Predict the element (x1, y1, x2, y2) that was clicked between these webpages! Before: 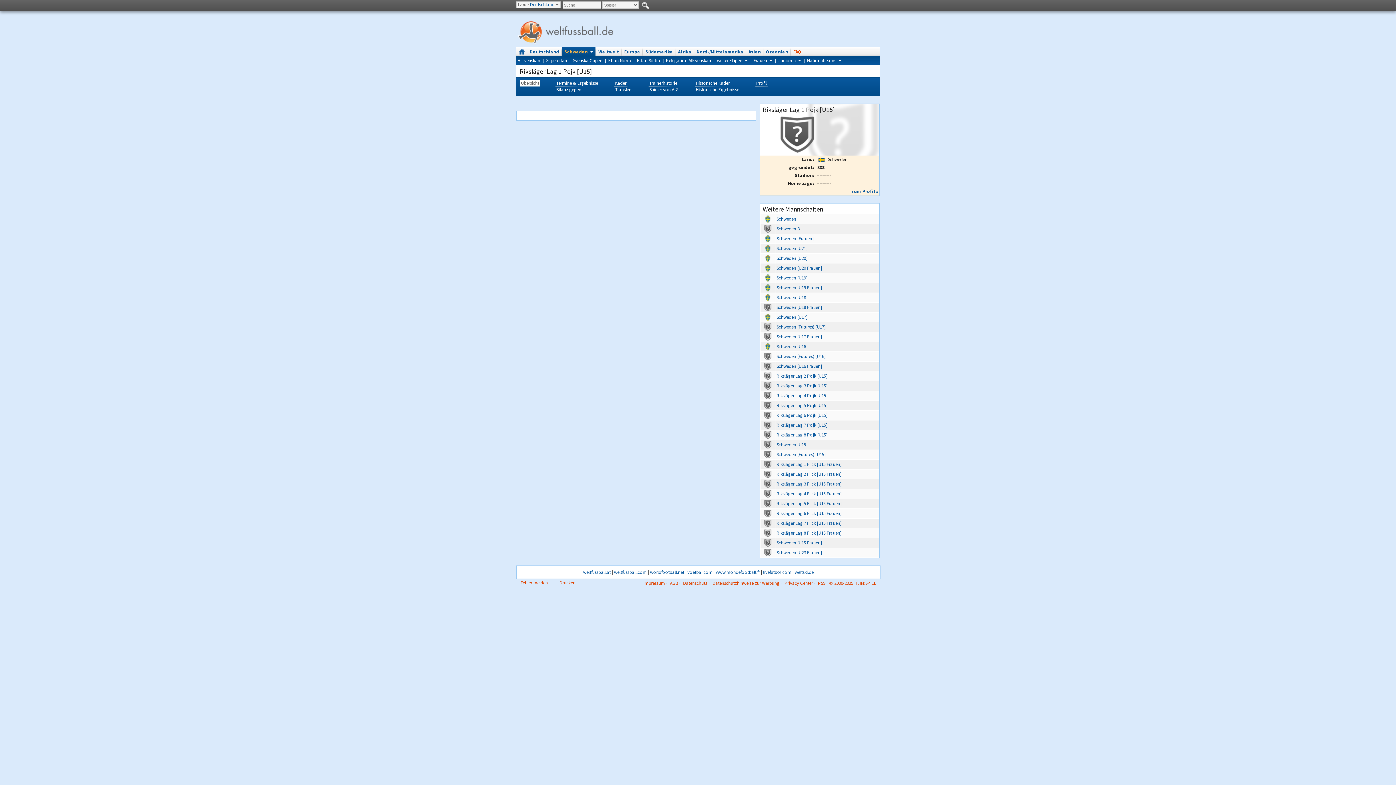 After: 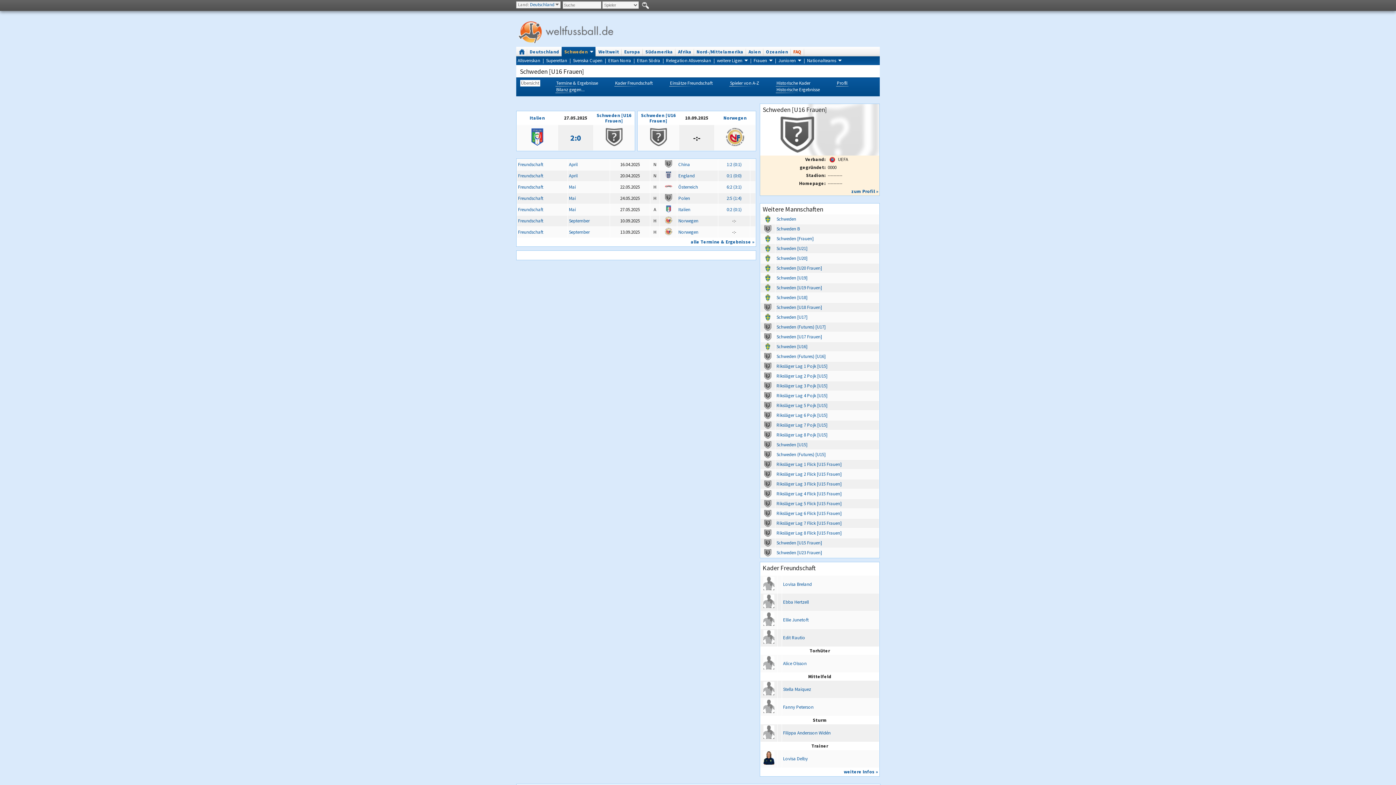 Action: bbox: (776, 363, 822, 369) label: Schweden [U16 Frauen]